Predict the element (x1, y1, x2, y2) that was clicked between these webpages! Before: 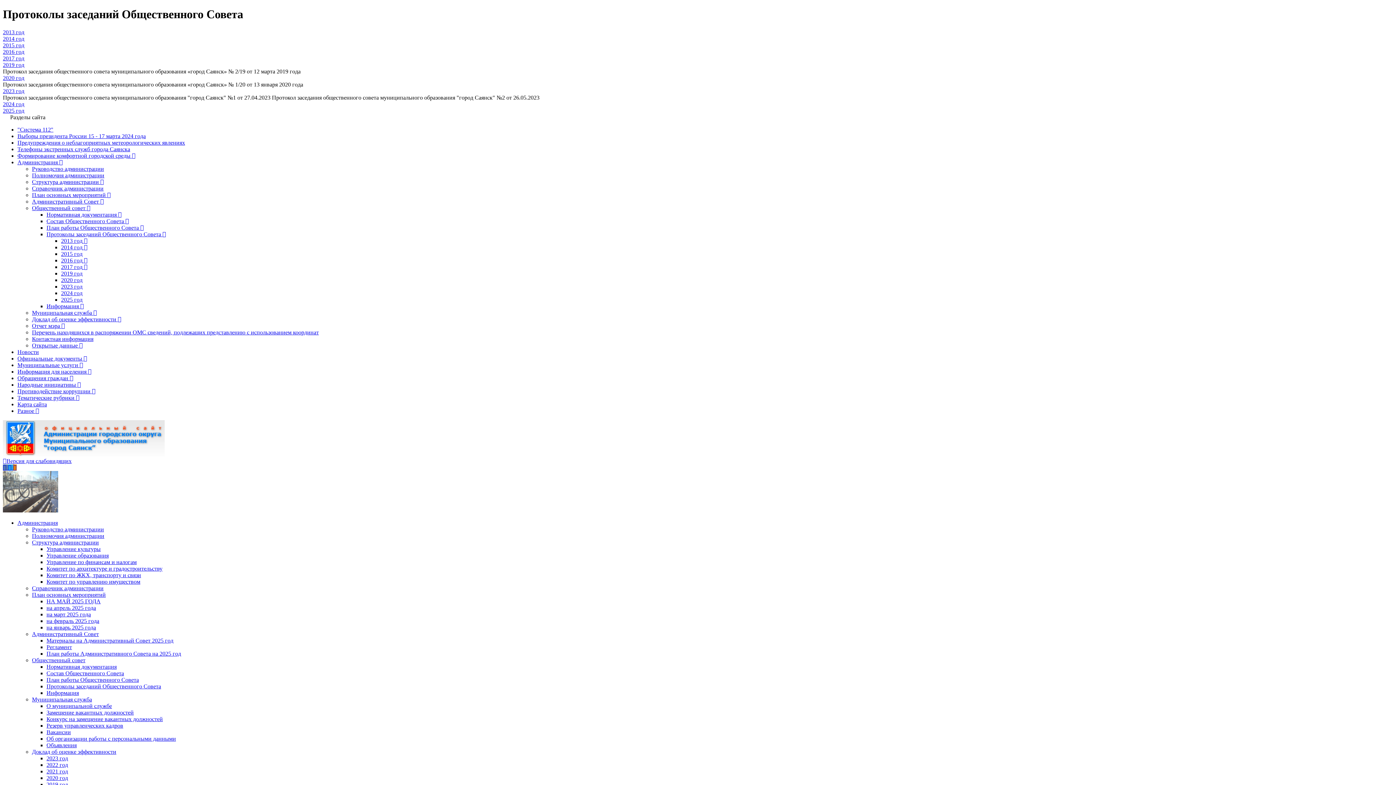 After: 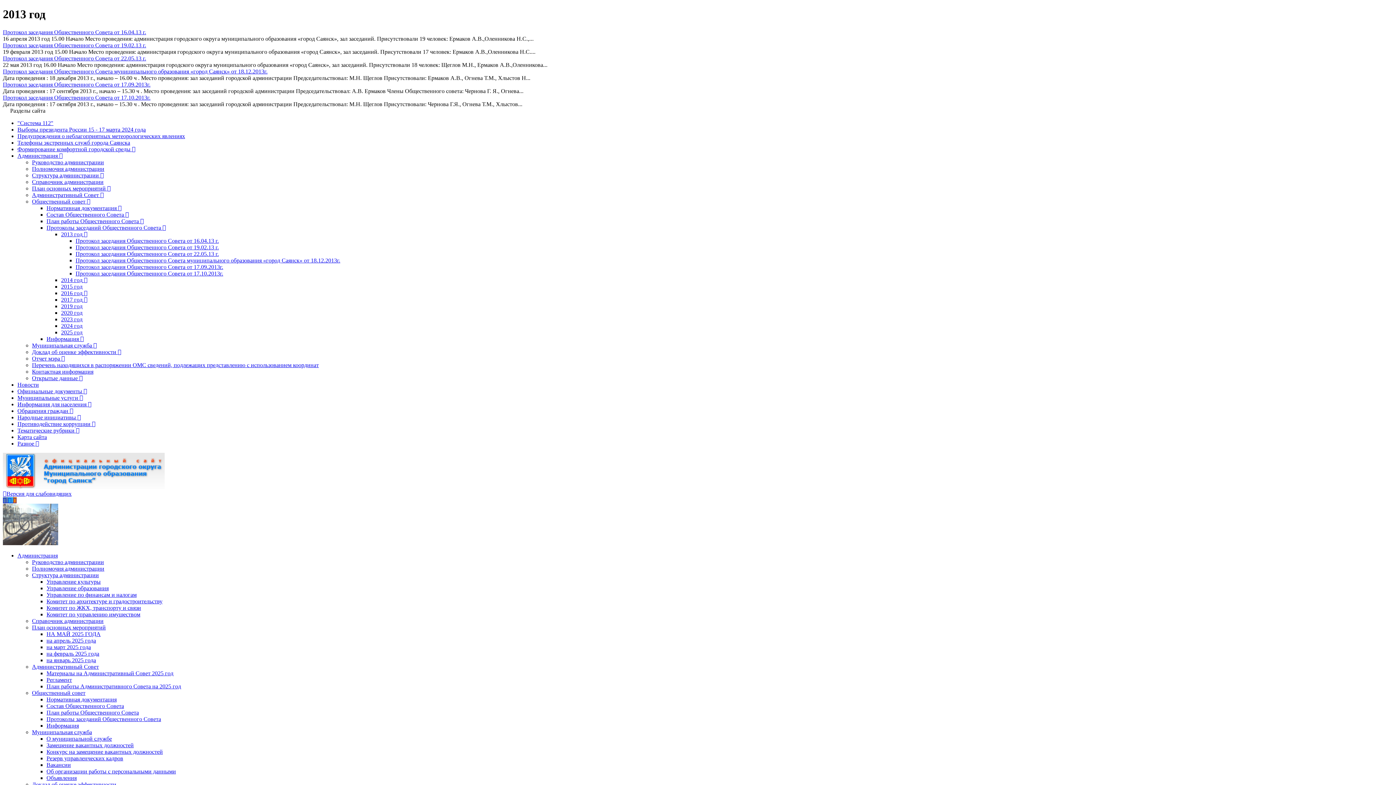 Action: label: 2013 год bbox: (2, 29, 24, 35)